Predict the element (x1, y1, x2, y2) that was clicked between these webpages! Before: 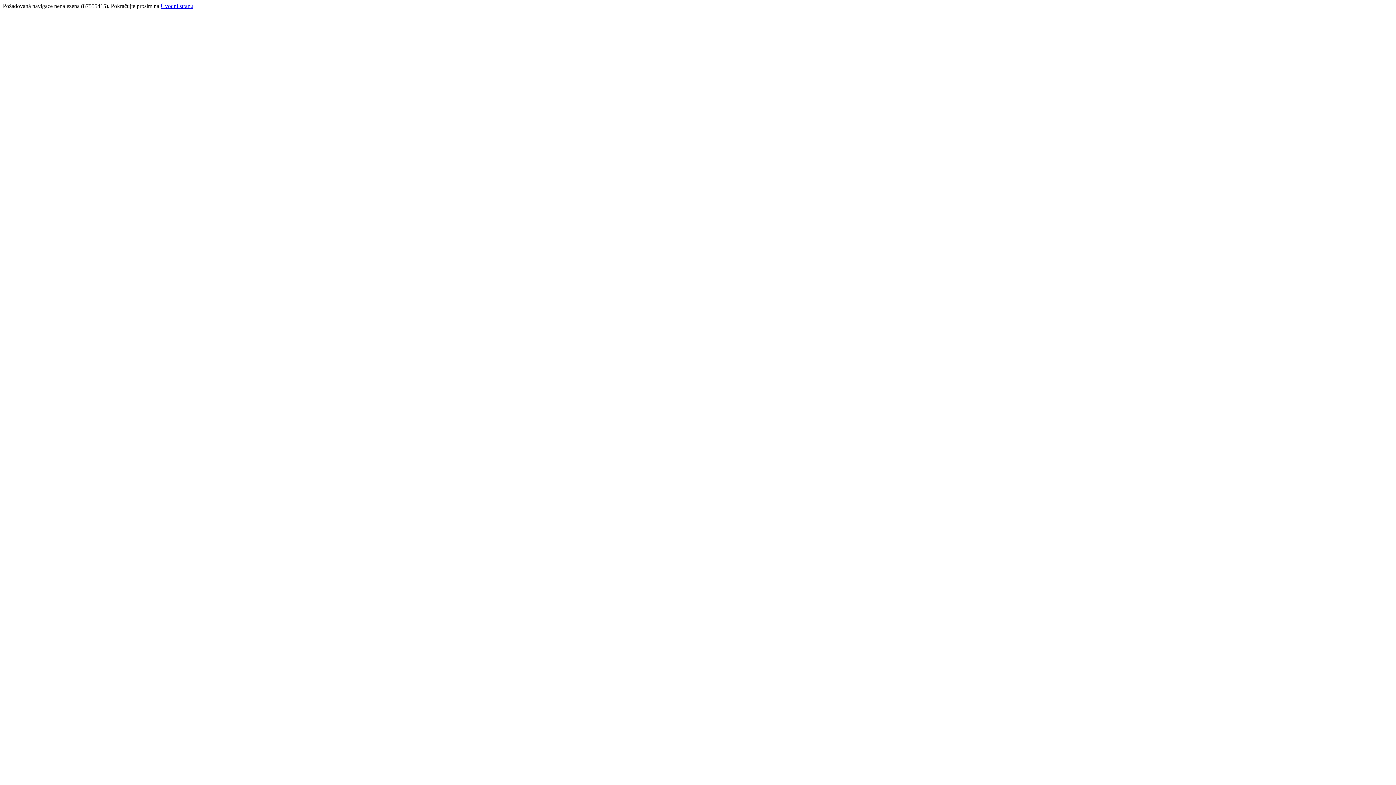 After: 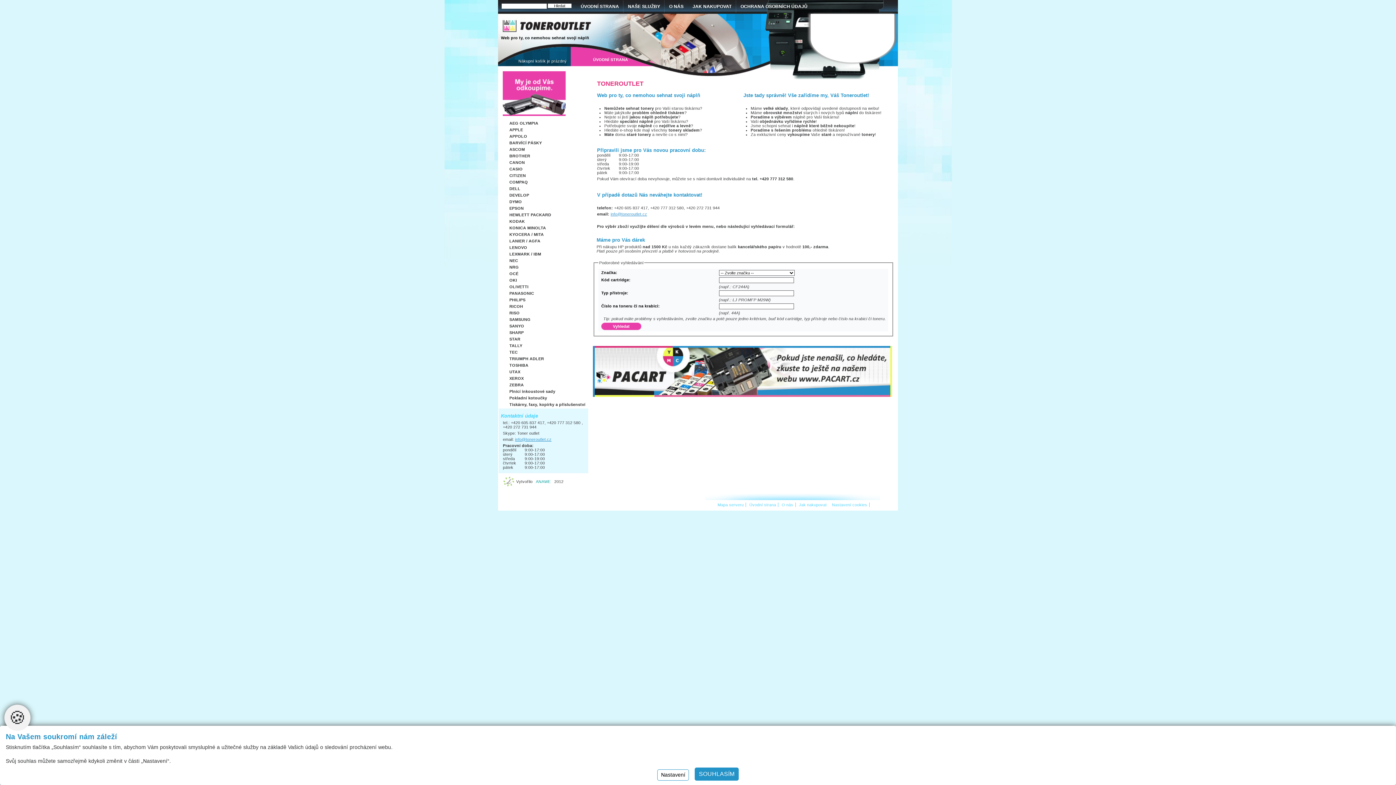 Action: bbox: (160, 2, 193, 9) label: Úvodní stranu